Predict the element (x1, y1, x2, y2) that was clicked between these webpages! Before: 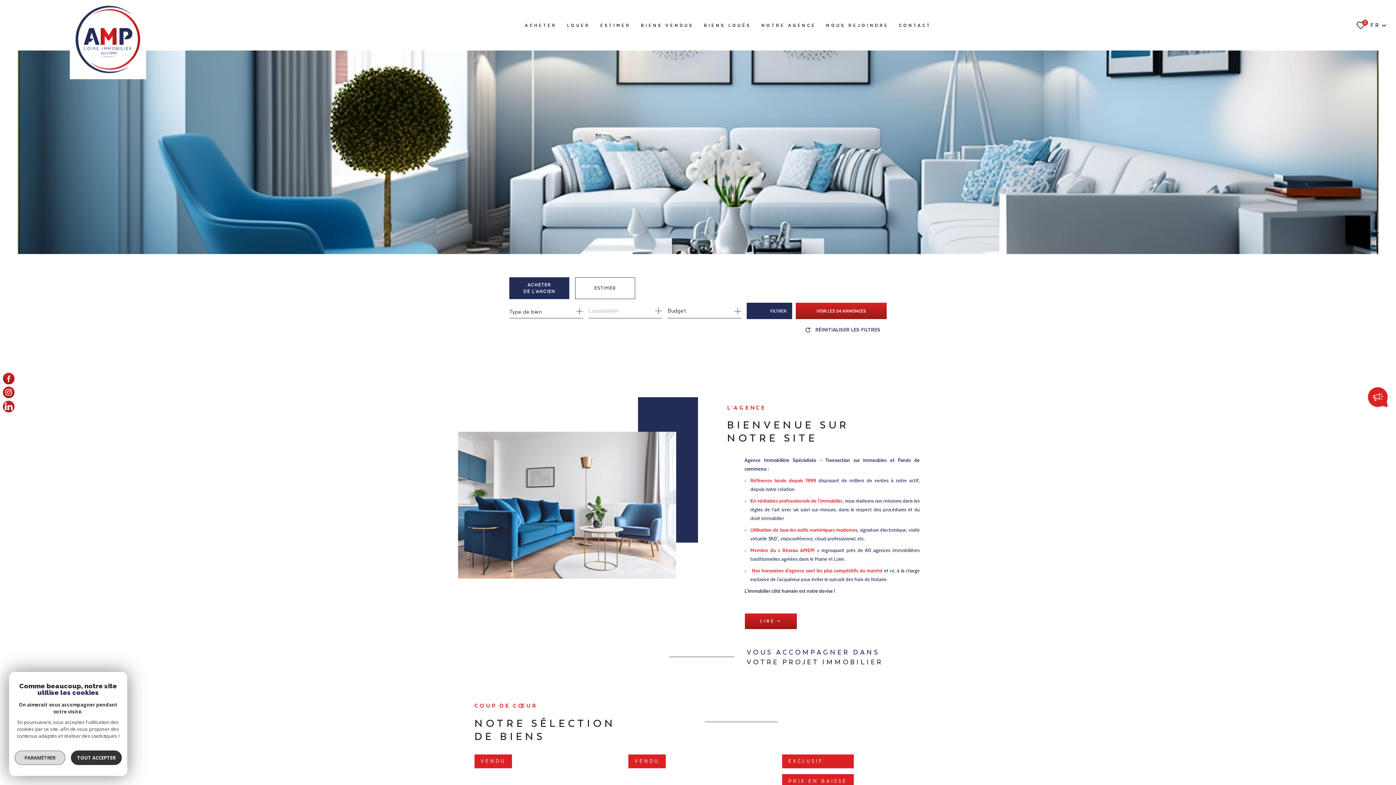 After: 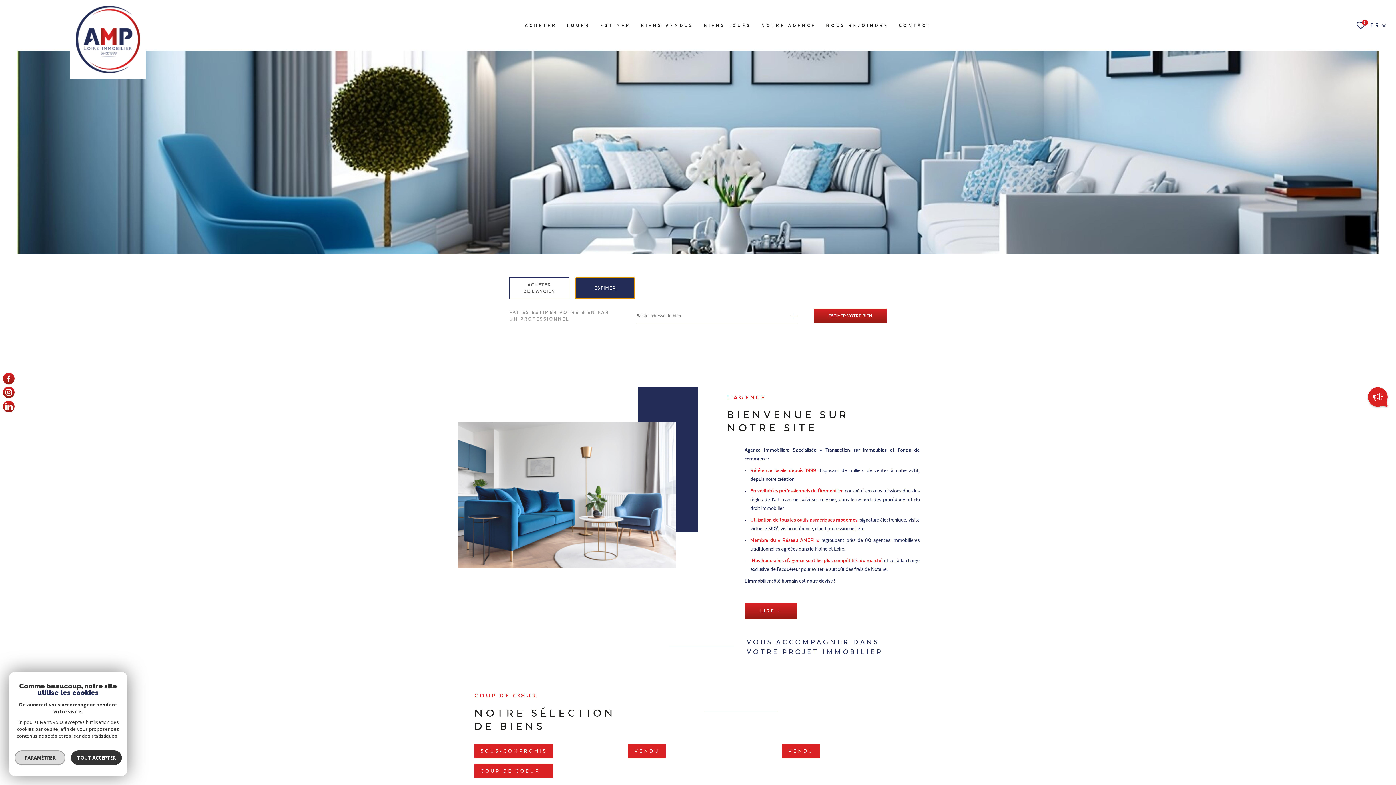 Action: bbox: (575, 277, 635, 299) label: ESTIMER